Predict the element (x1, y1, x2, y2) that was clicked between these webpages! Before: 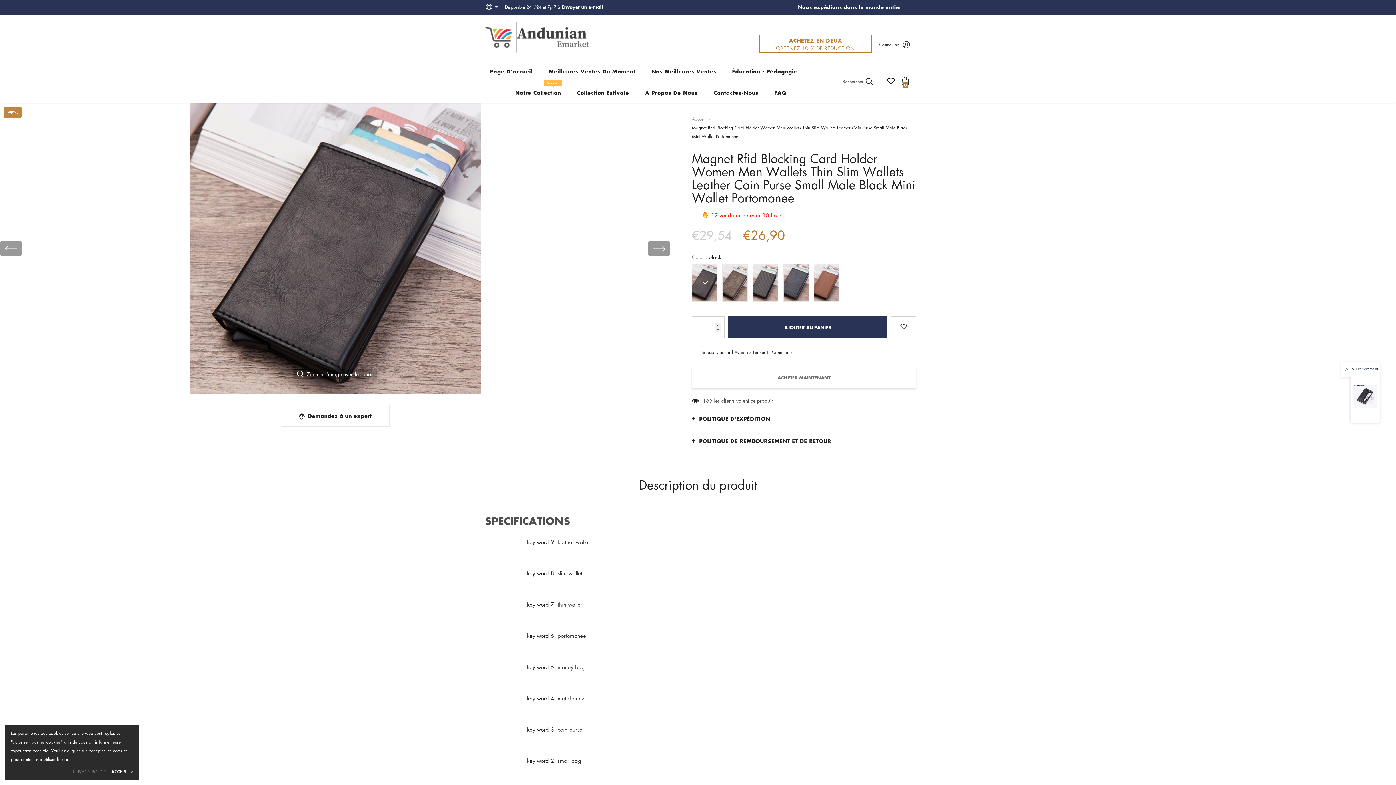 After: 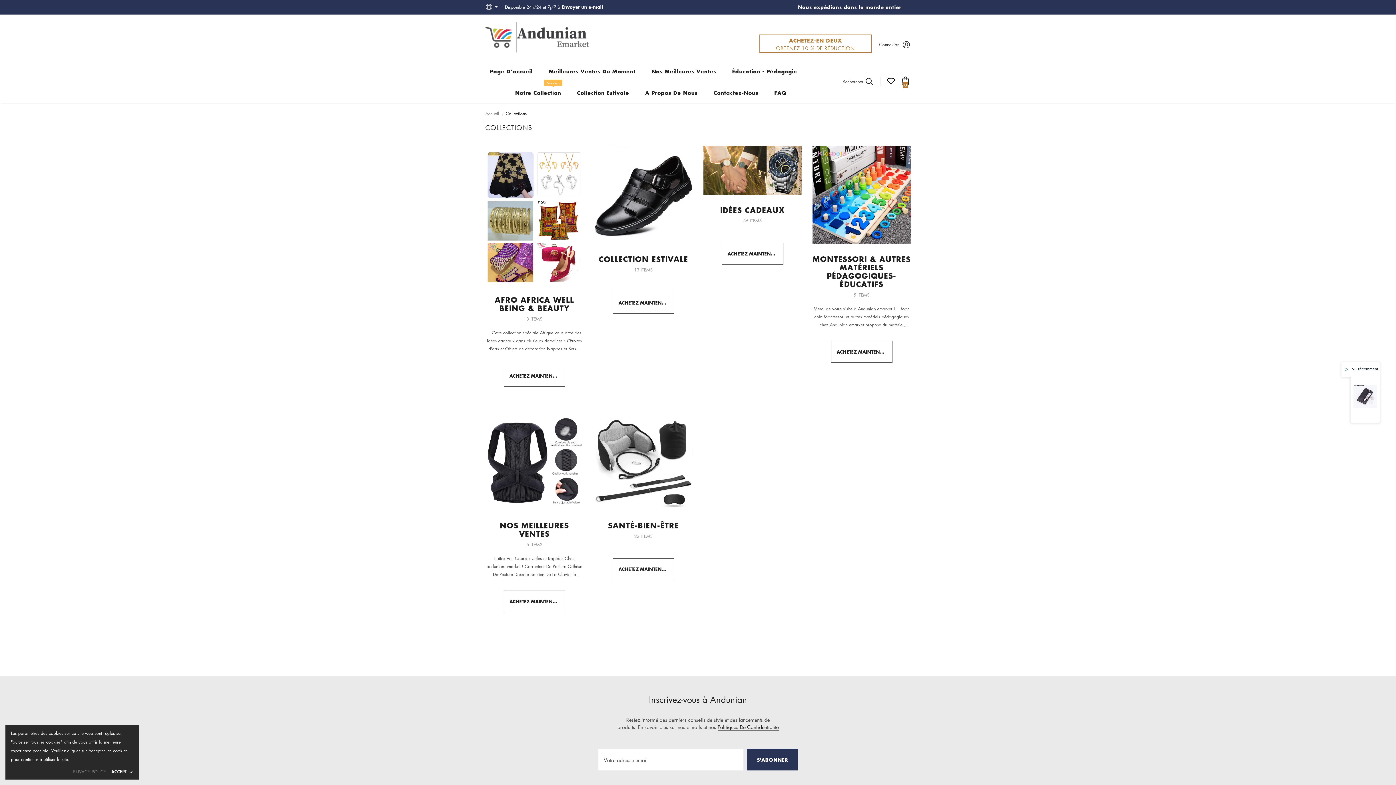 Action: label: Notre Collection
Nouveau bbox: (515, 81, 561, 103)